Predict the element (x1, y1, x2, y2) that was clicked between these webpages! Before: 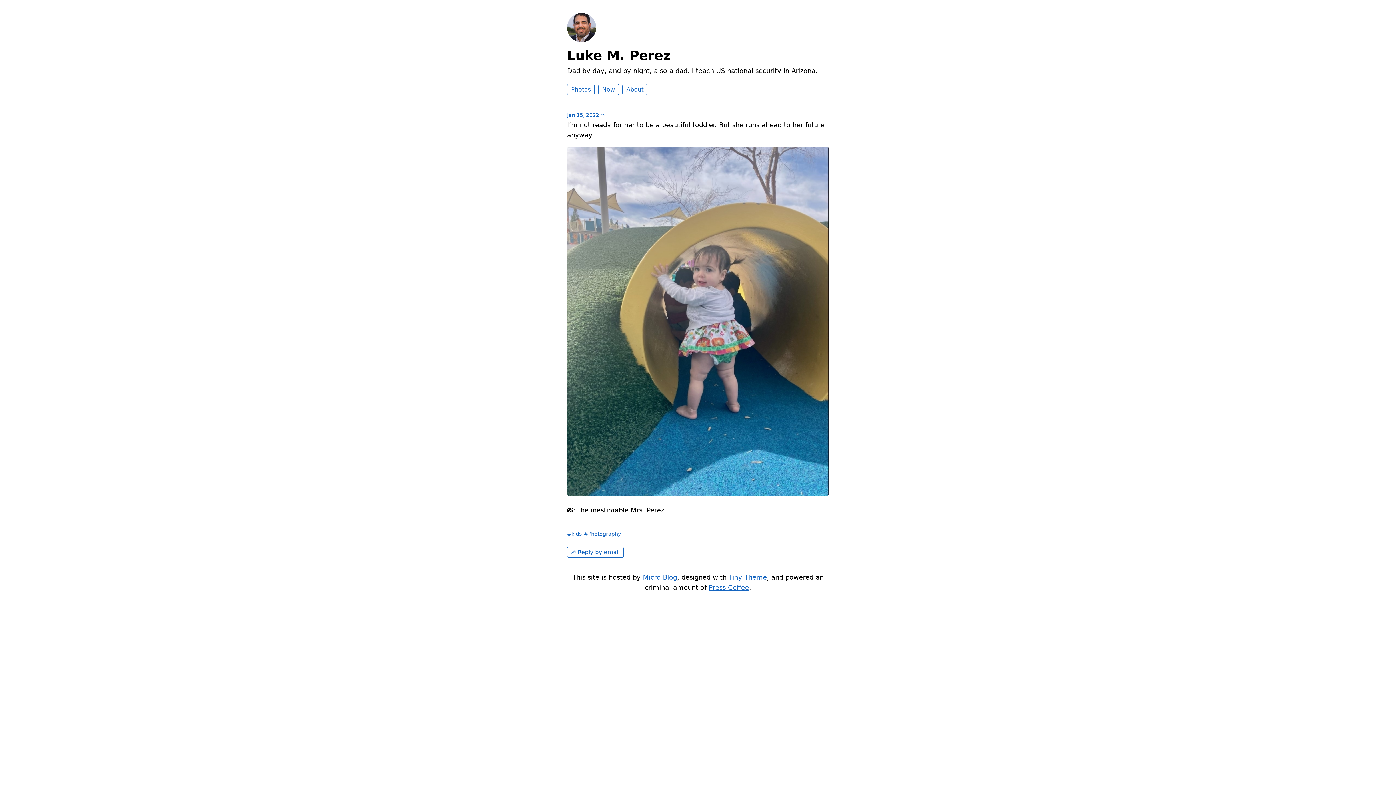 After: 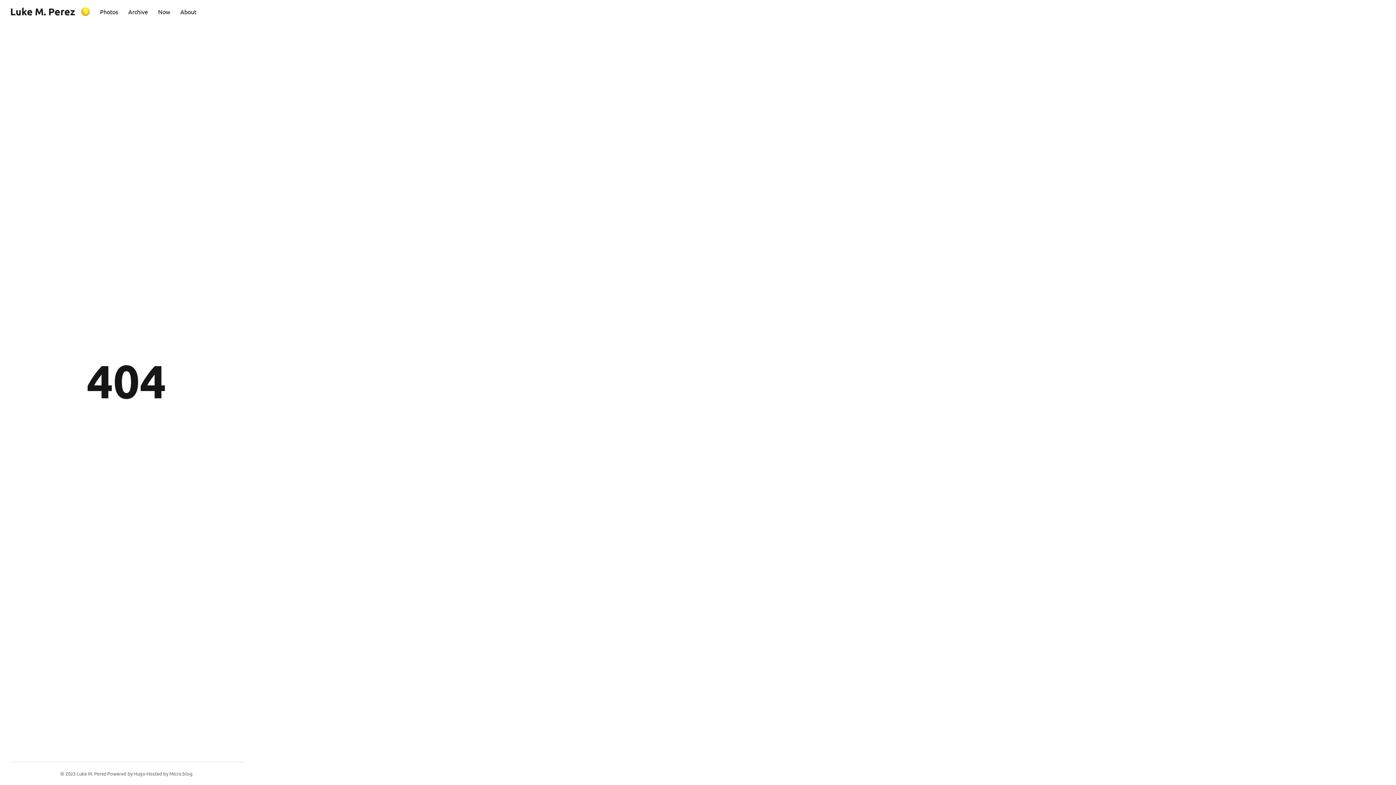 Action: bbox: (643, 573, 677, 581) label: Micro Blog